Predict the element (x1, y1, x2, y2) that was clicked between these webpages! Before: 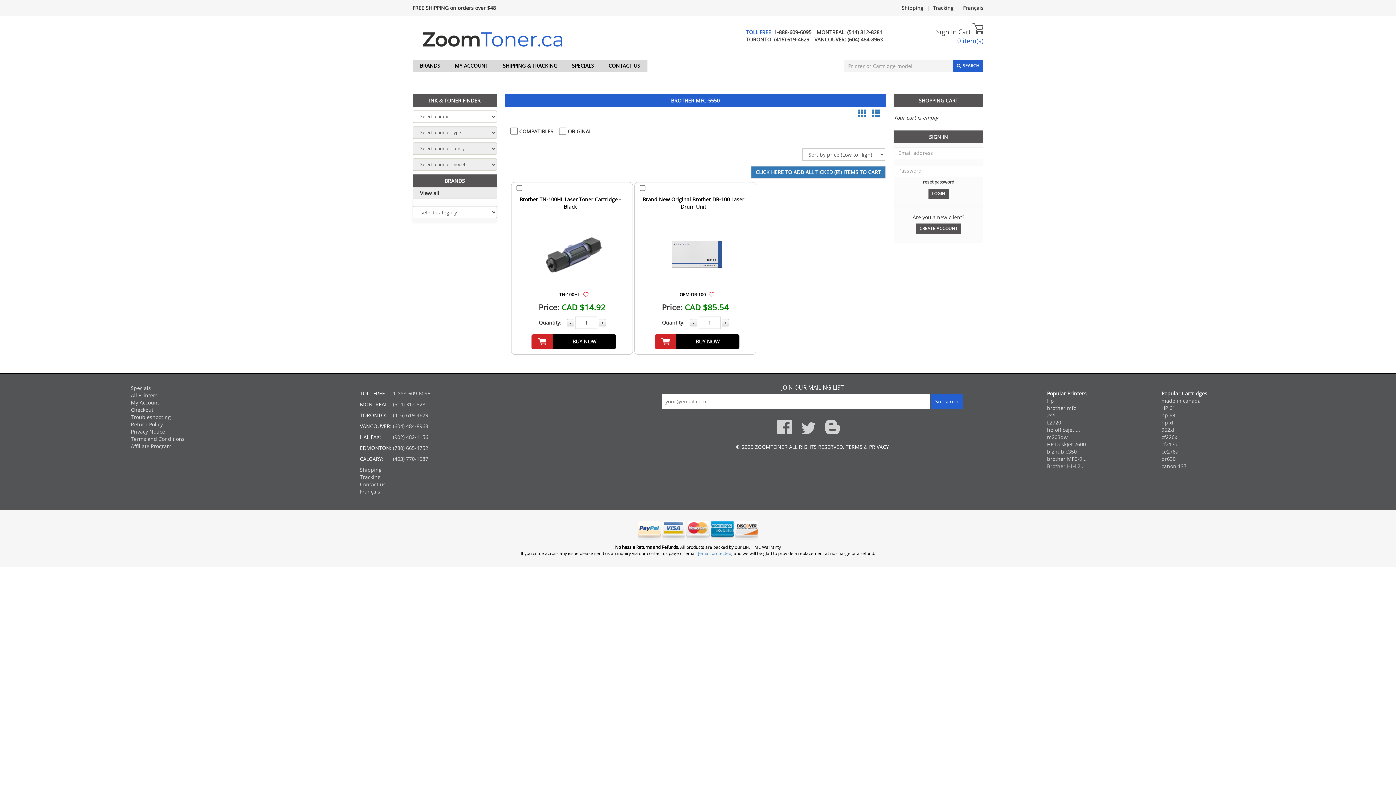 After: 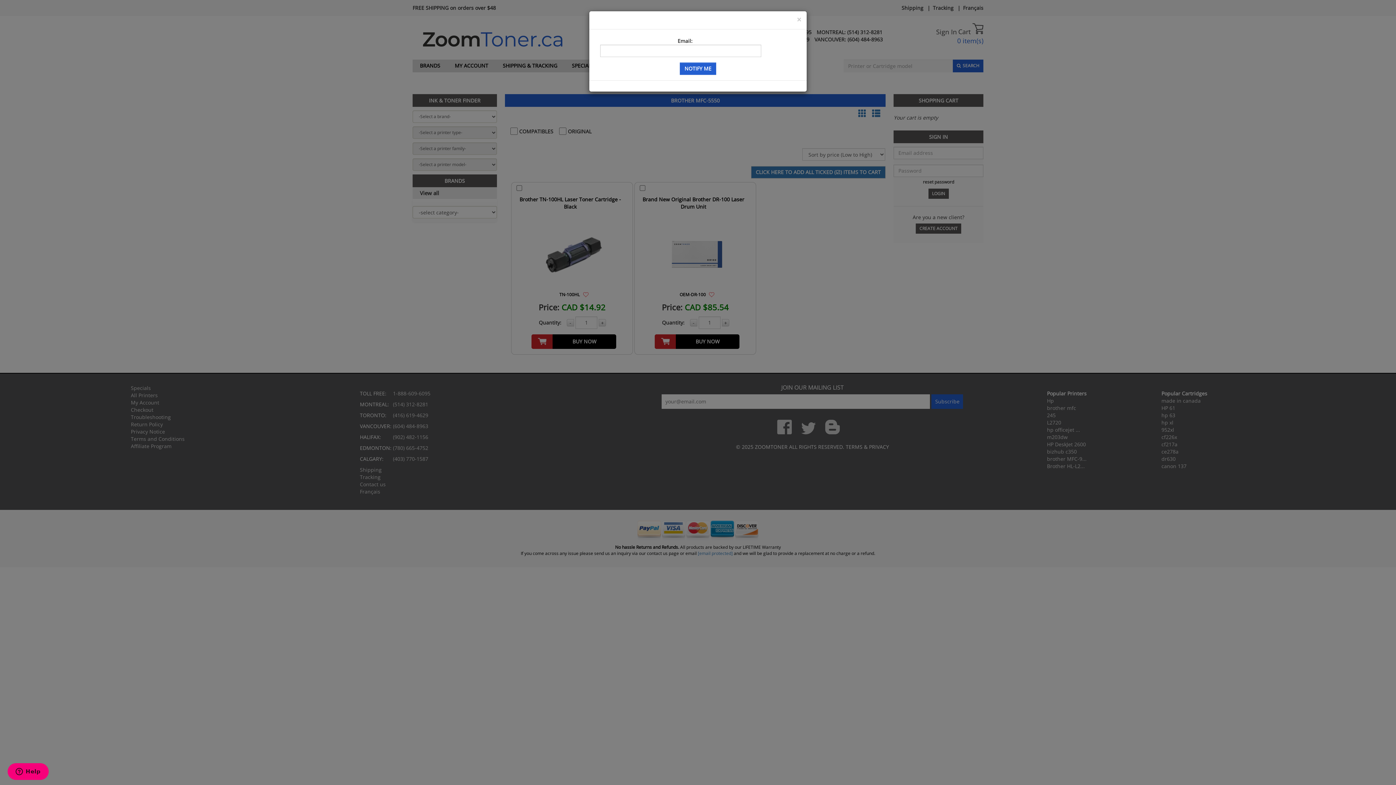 Action: bbox: (709, 290, 714, 297)